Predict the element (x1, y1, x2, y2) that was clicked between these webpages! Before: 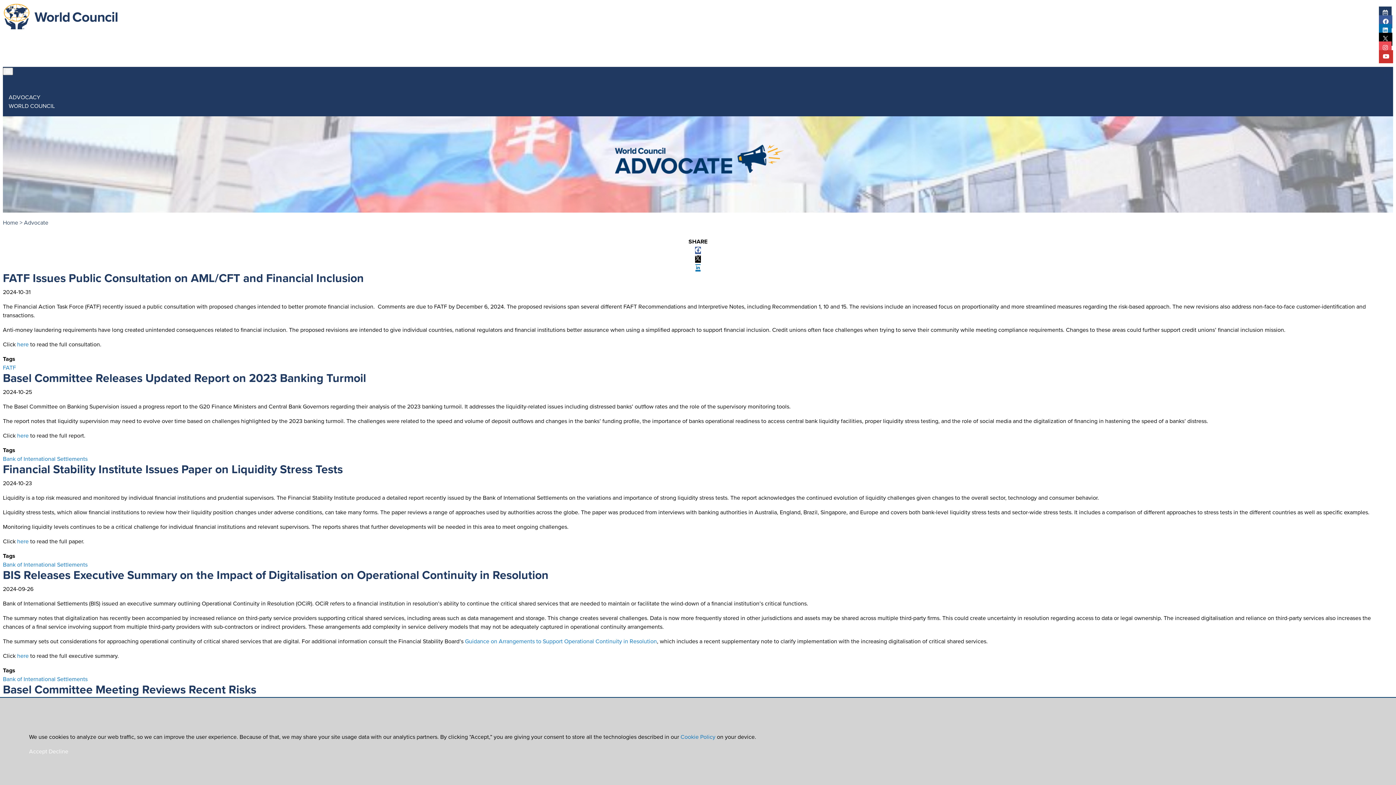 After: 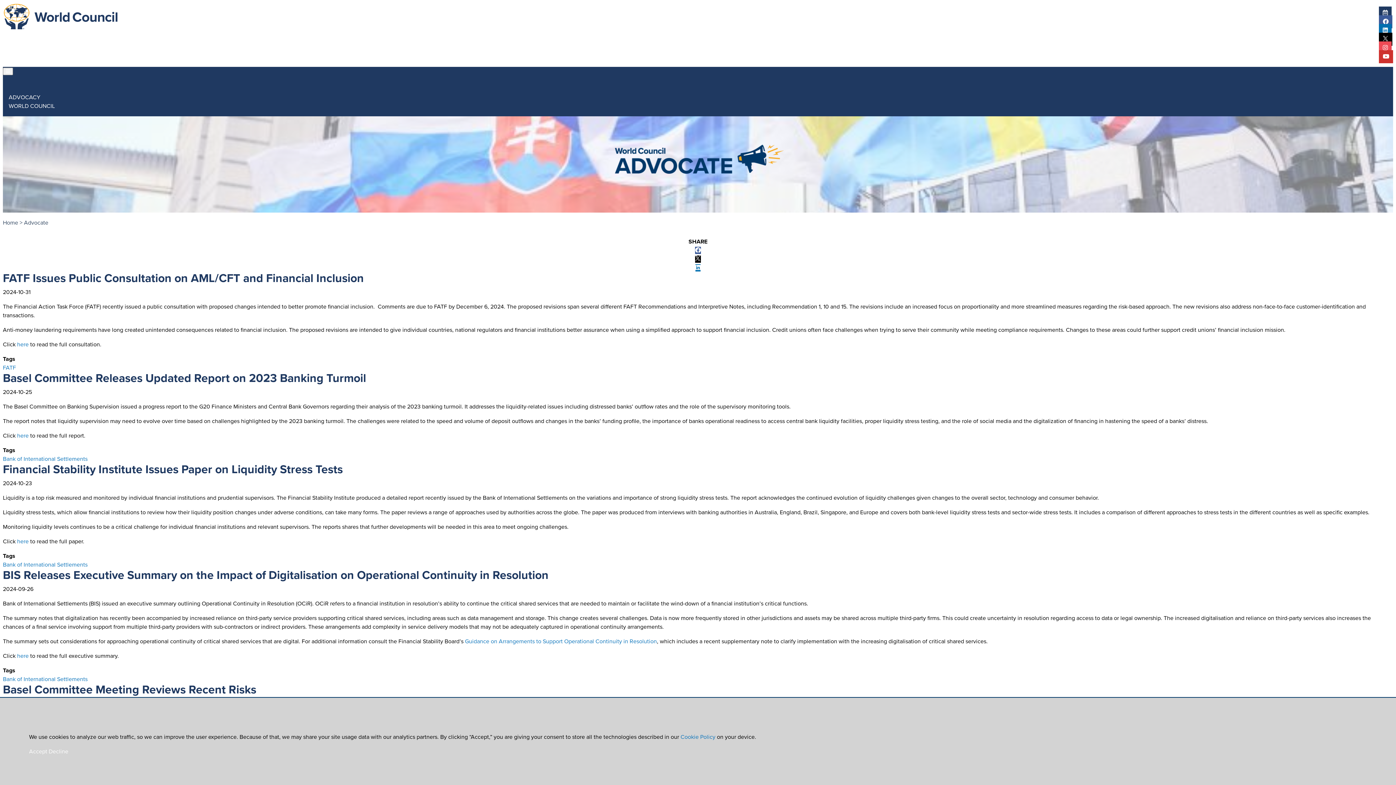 Action: label: twitter bbox: (1379, 32, 1392, 45)